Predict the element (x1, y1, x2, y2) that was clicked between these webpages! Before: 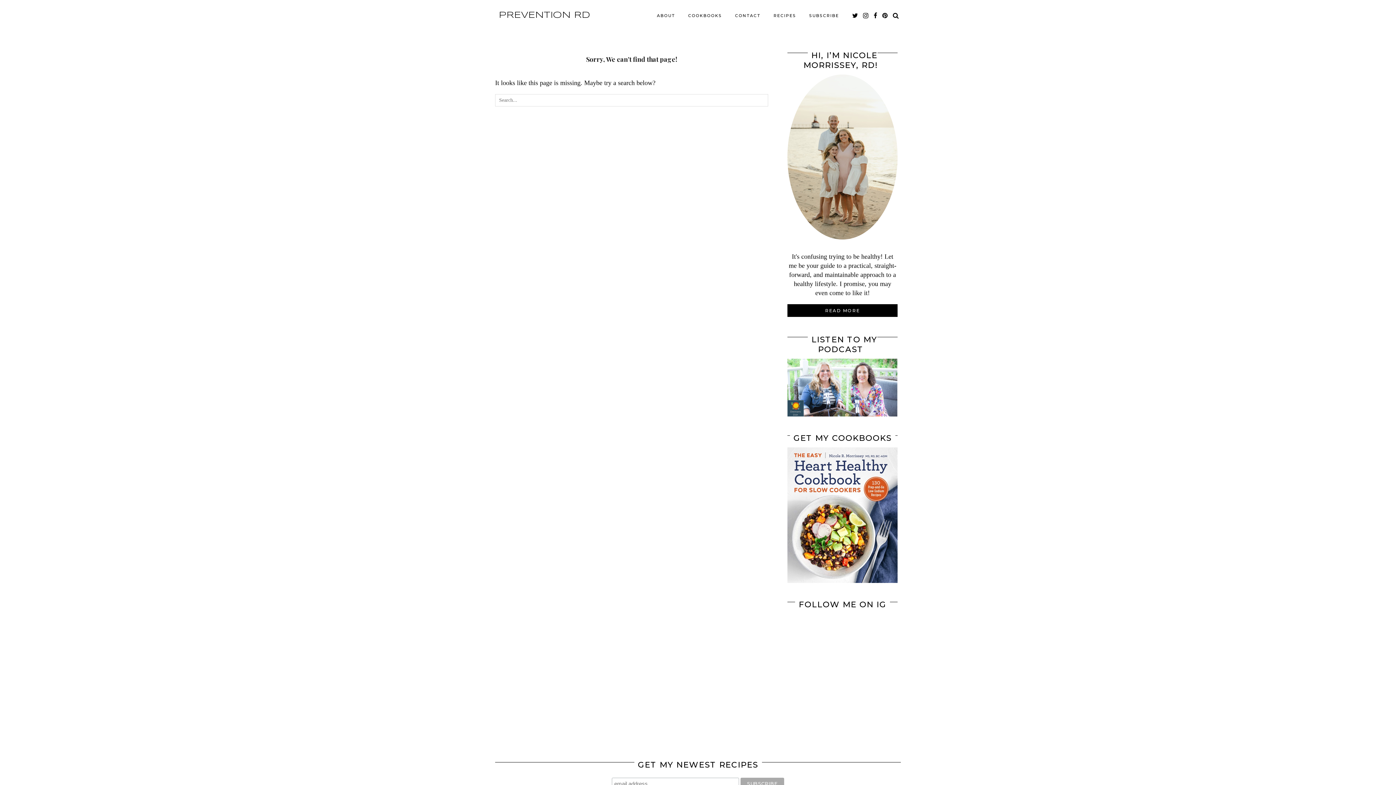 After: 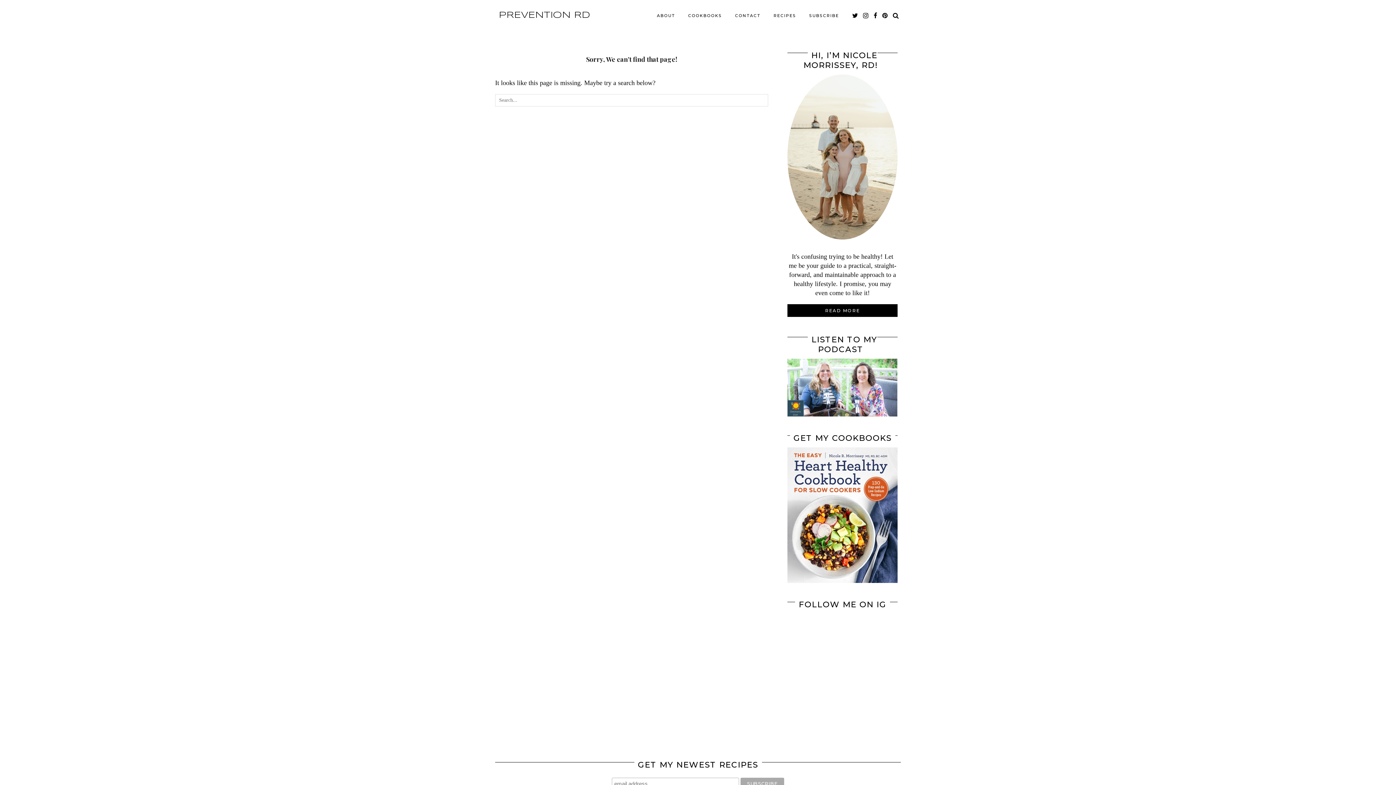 Action: bbox: (787, 614, 842, 669) label: Instagram